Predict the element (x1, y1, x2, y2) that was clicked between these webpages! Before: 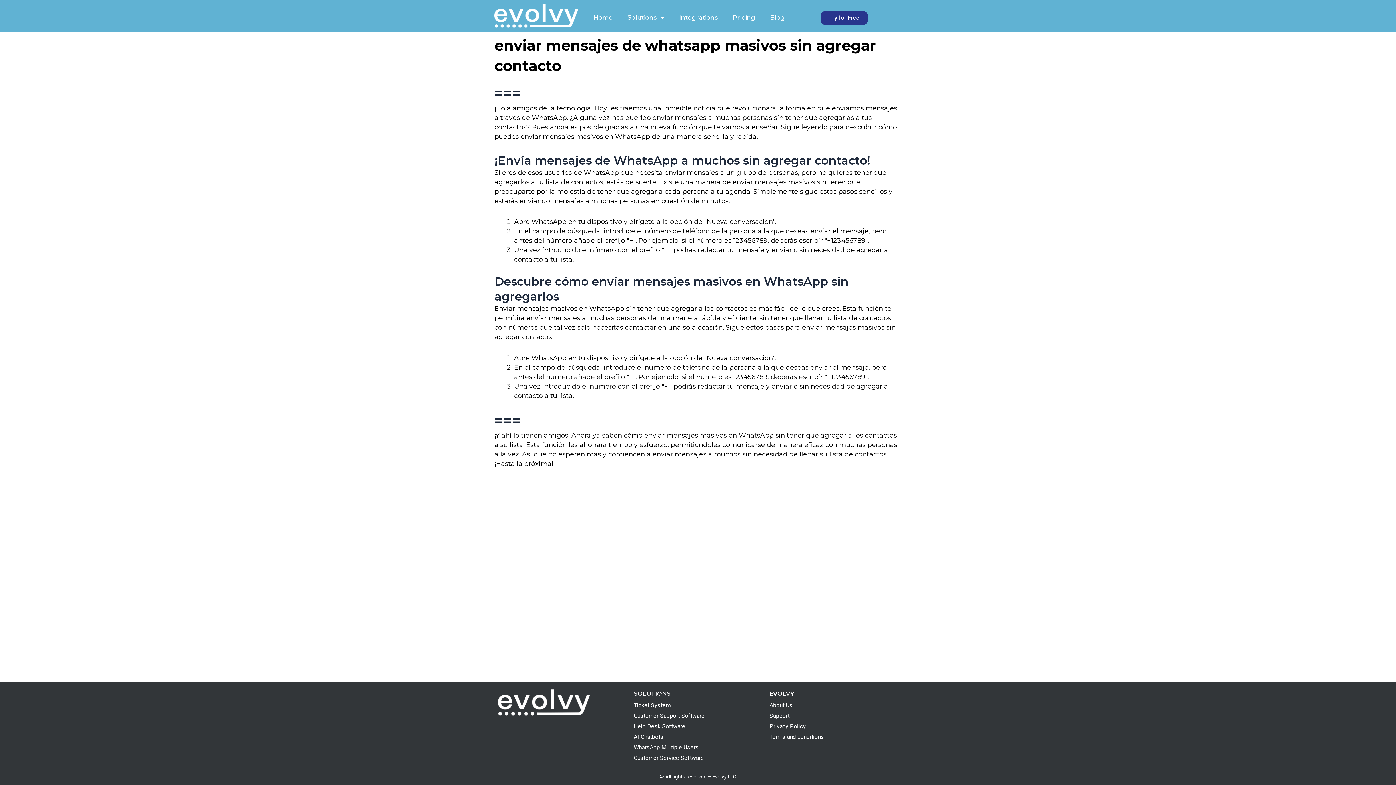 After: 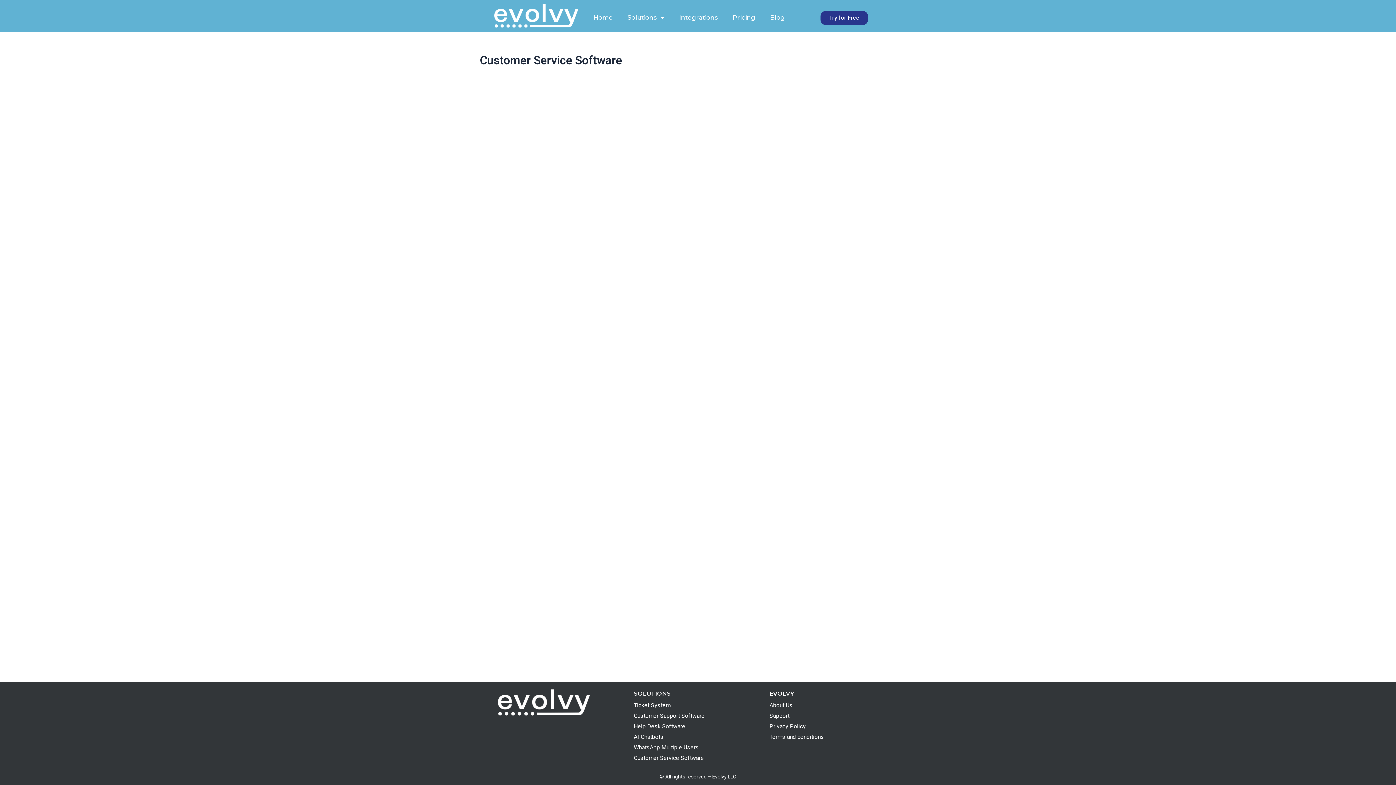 Action: label: Customer Service Software​ bbox: (633, 754, 704, 761)